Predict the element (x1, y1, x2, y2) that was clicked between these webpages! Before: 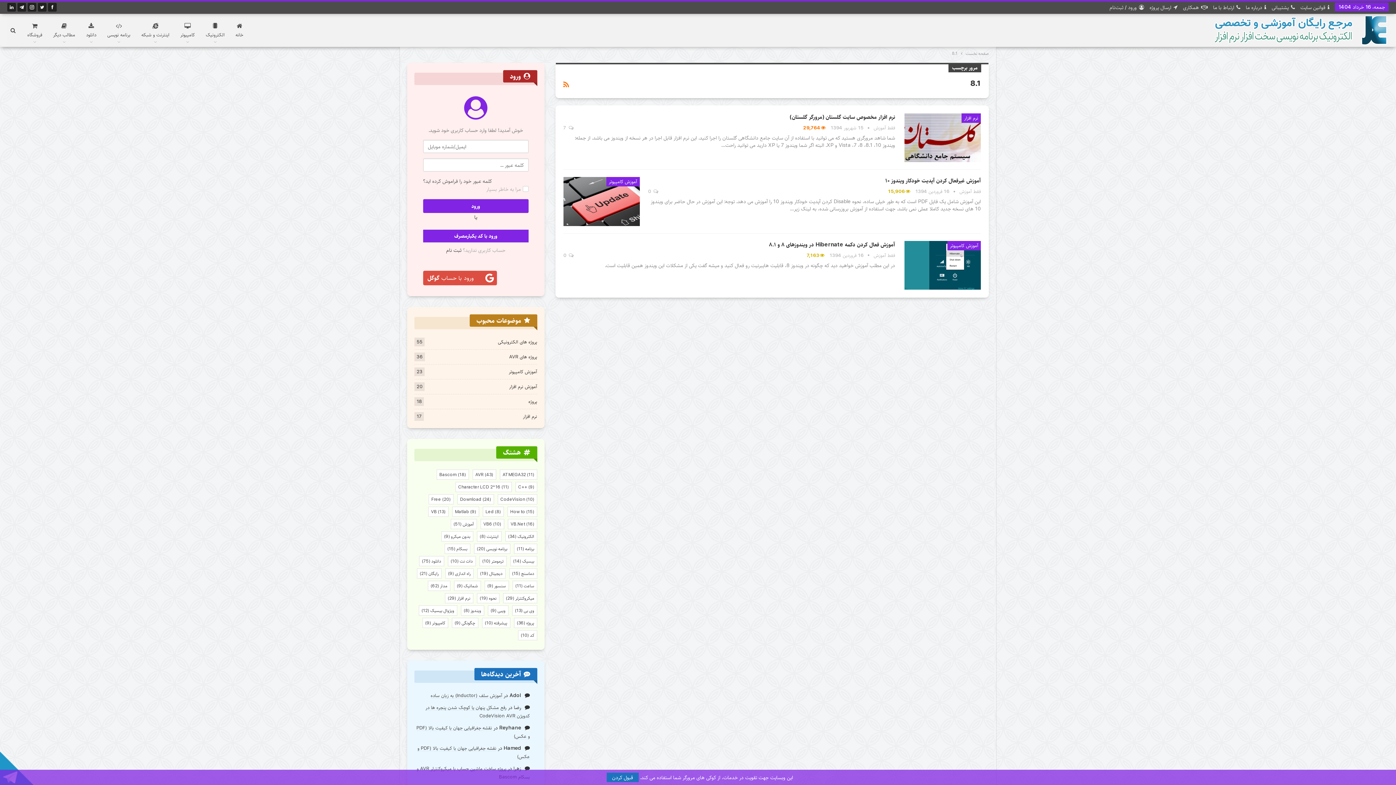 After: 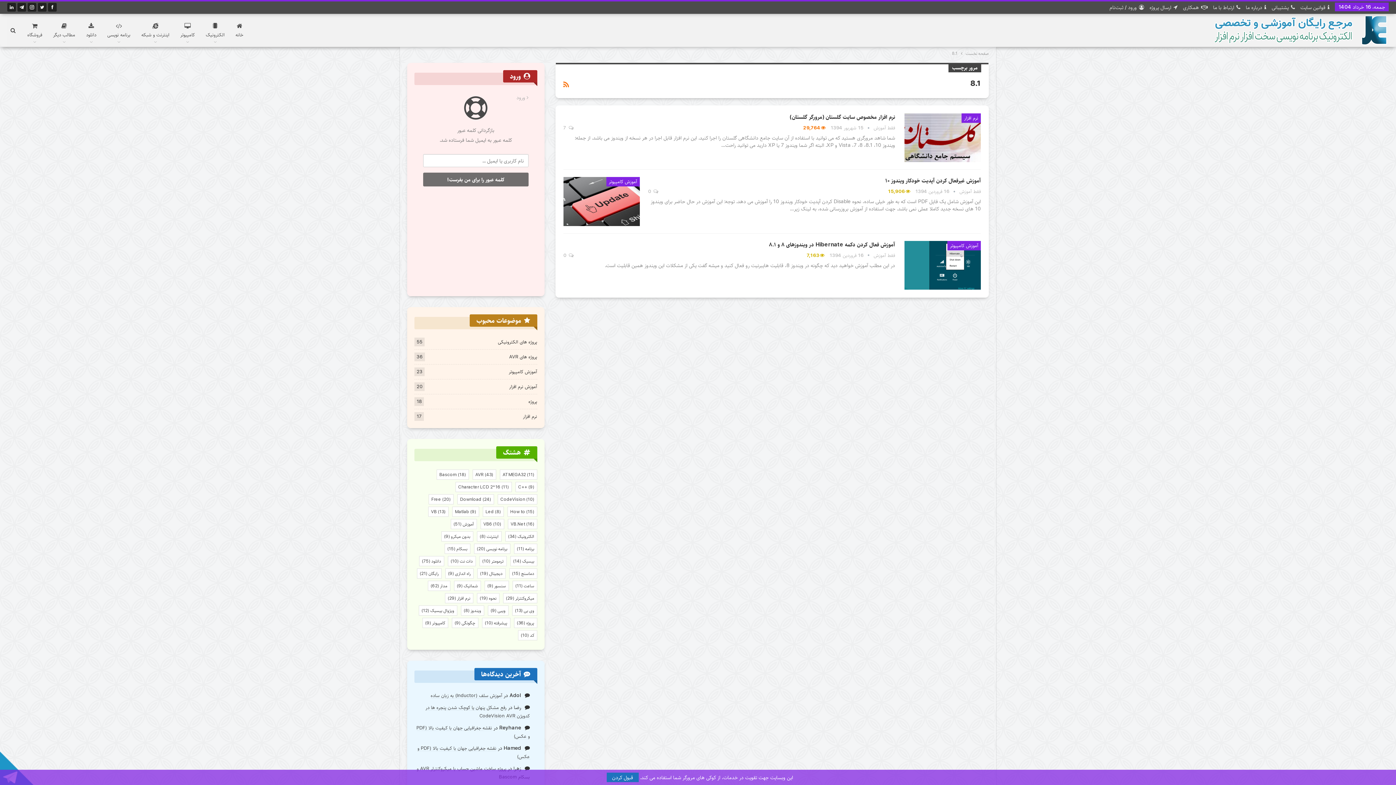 Action: bbox: (423, 177, 491, 185) label: کلمه عبور خود را فراموش کرده اید؟